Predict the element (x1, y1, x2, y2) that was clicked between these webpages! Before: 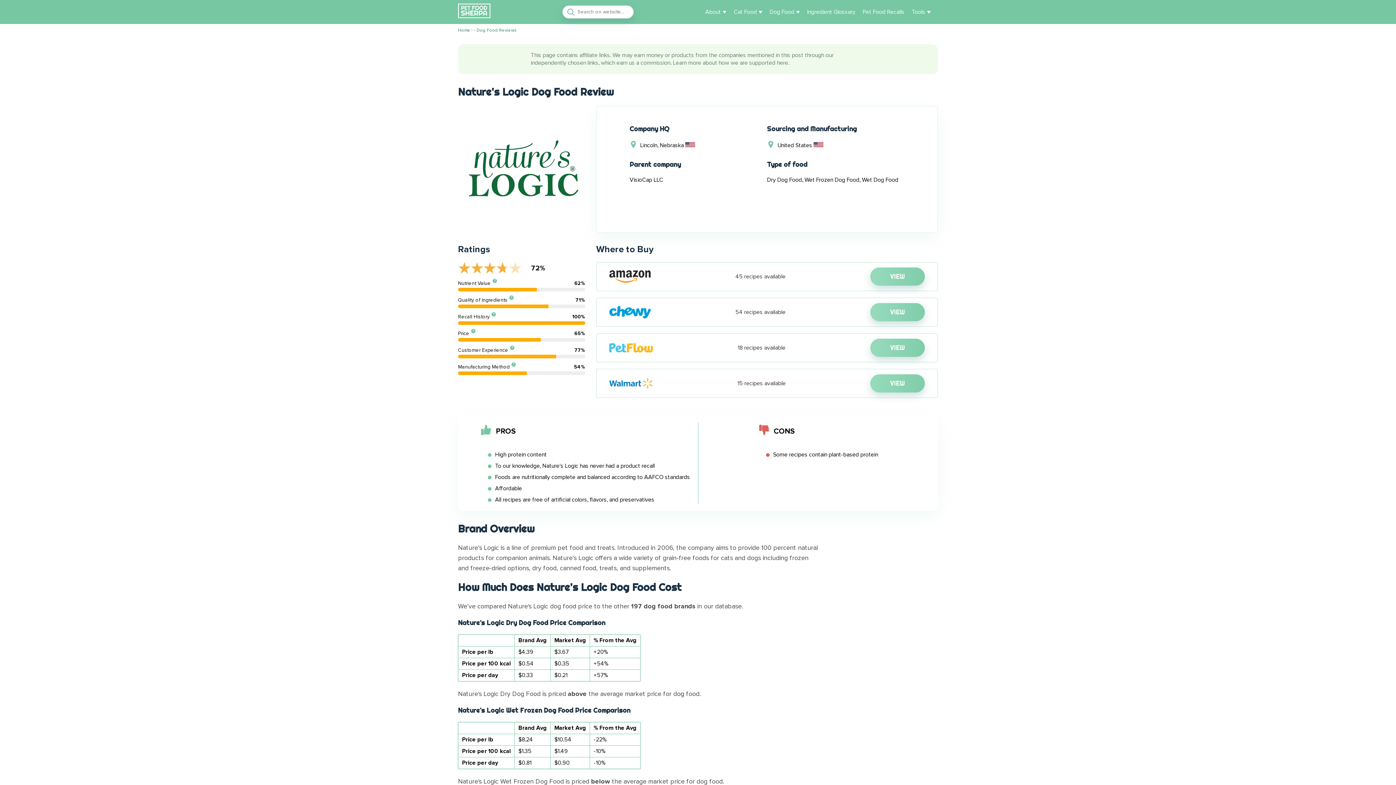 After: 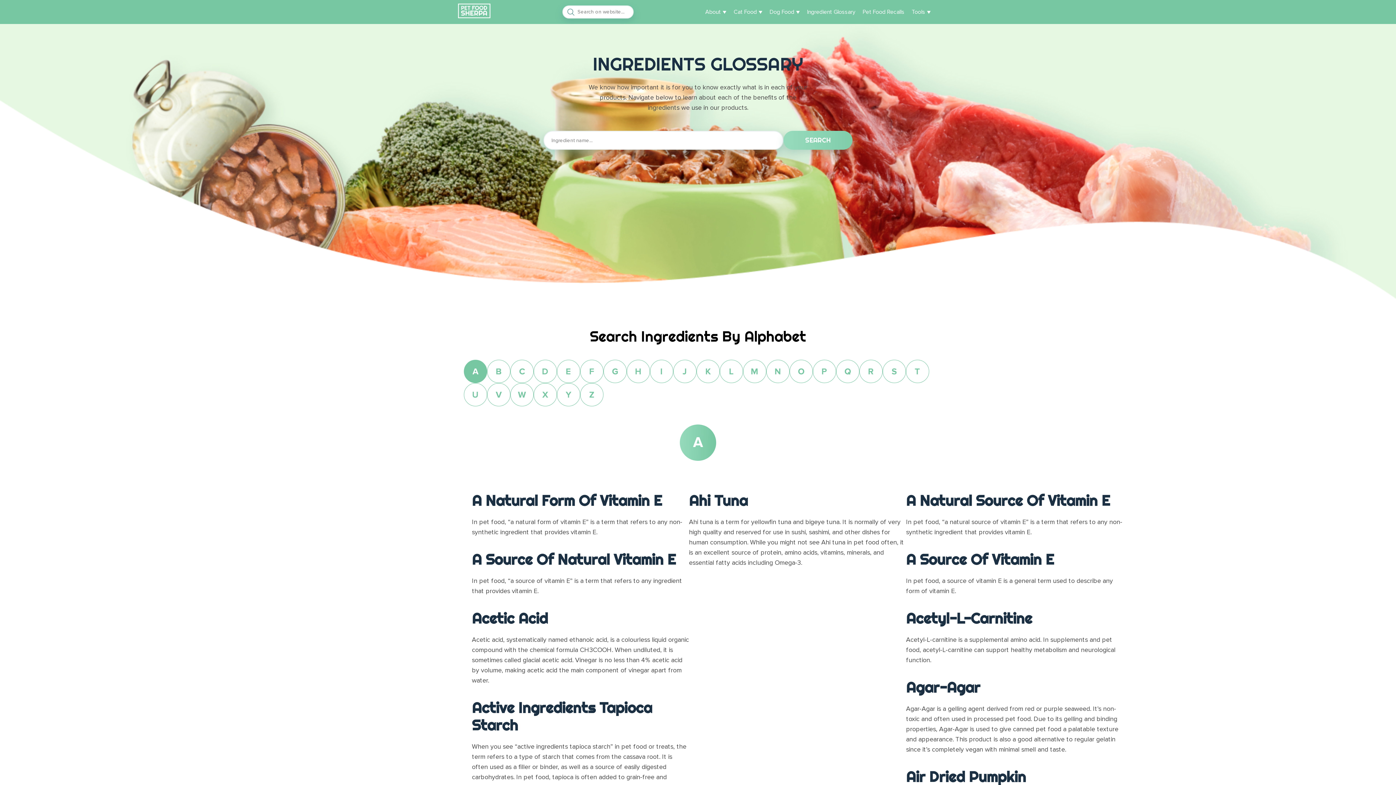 Action: bbox: (807, 8, 855, 15) label: Ingredient Glossary